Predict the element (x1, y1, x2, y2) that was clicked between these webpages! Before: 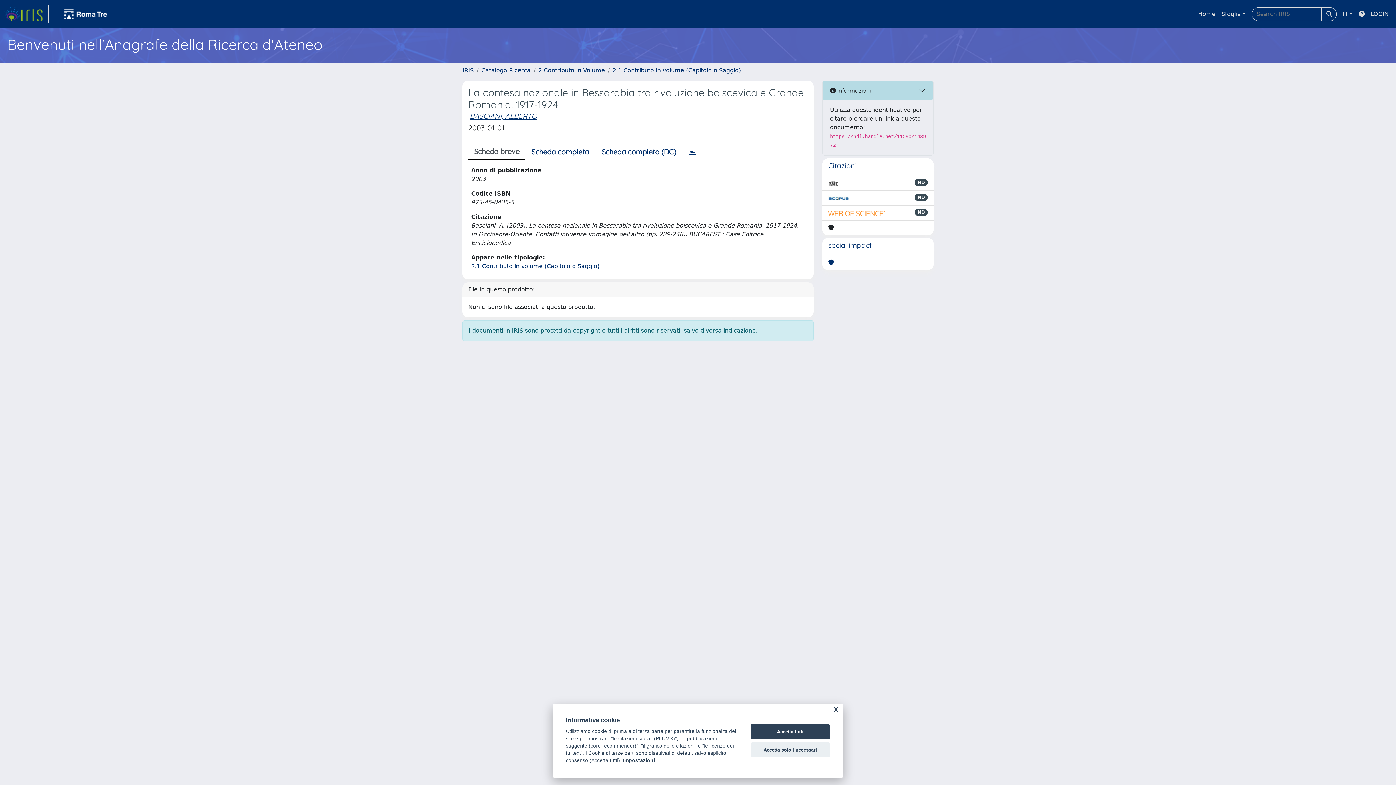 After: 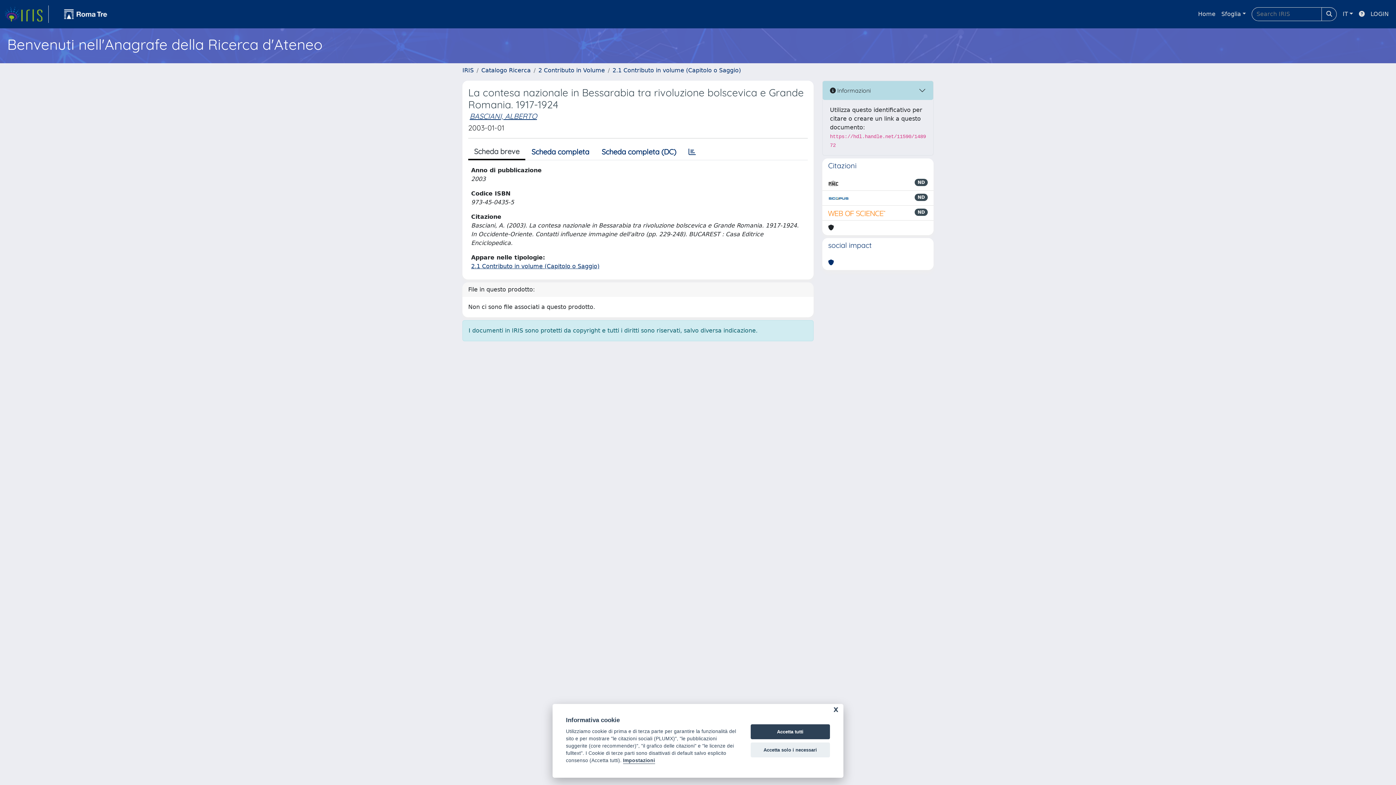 Action: bbox: (828, 178, 838, 187)